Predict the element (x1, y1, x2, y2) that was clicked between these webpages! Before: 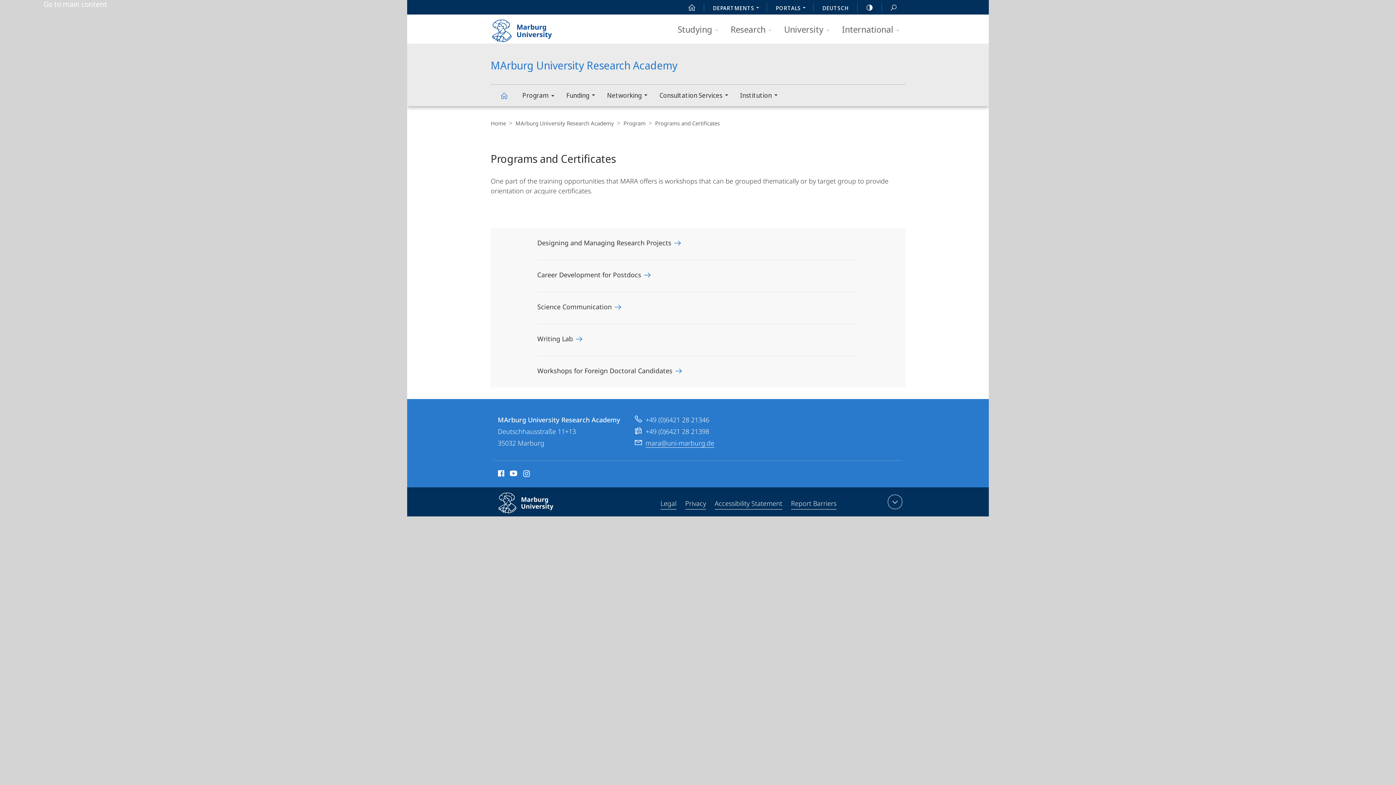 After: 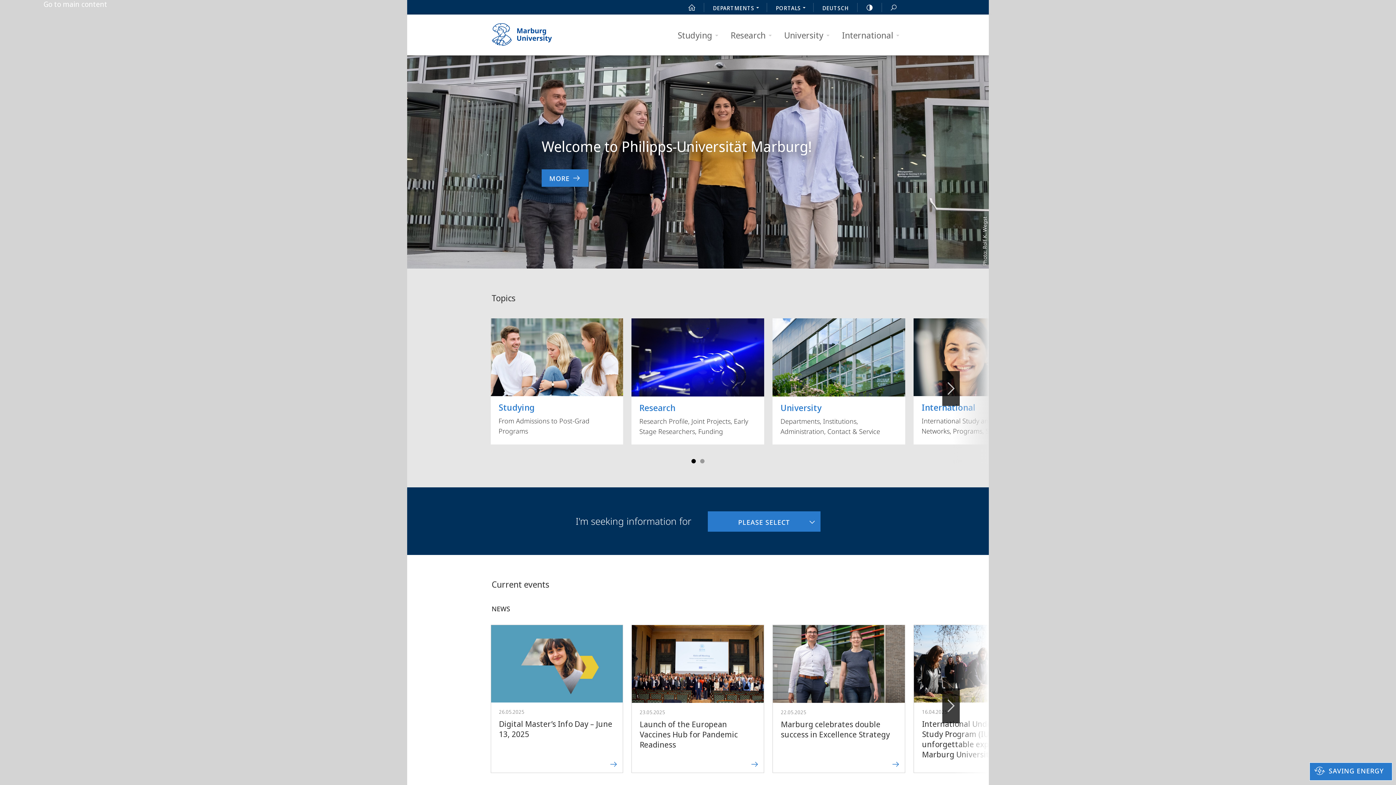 Action: bbox: (490, 119, 506, 126) label: Home